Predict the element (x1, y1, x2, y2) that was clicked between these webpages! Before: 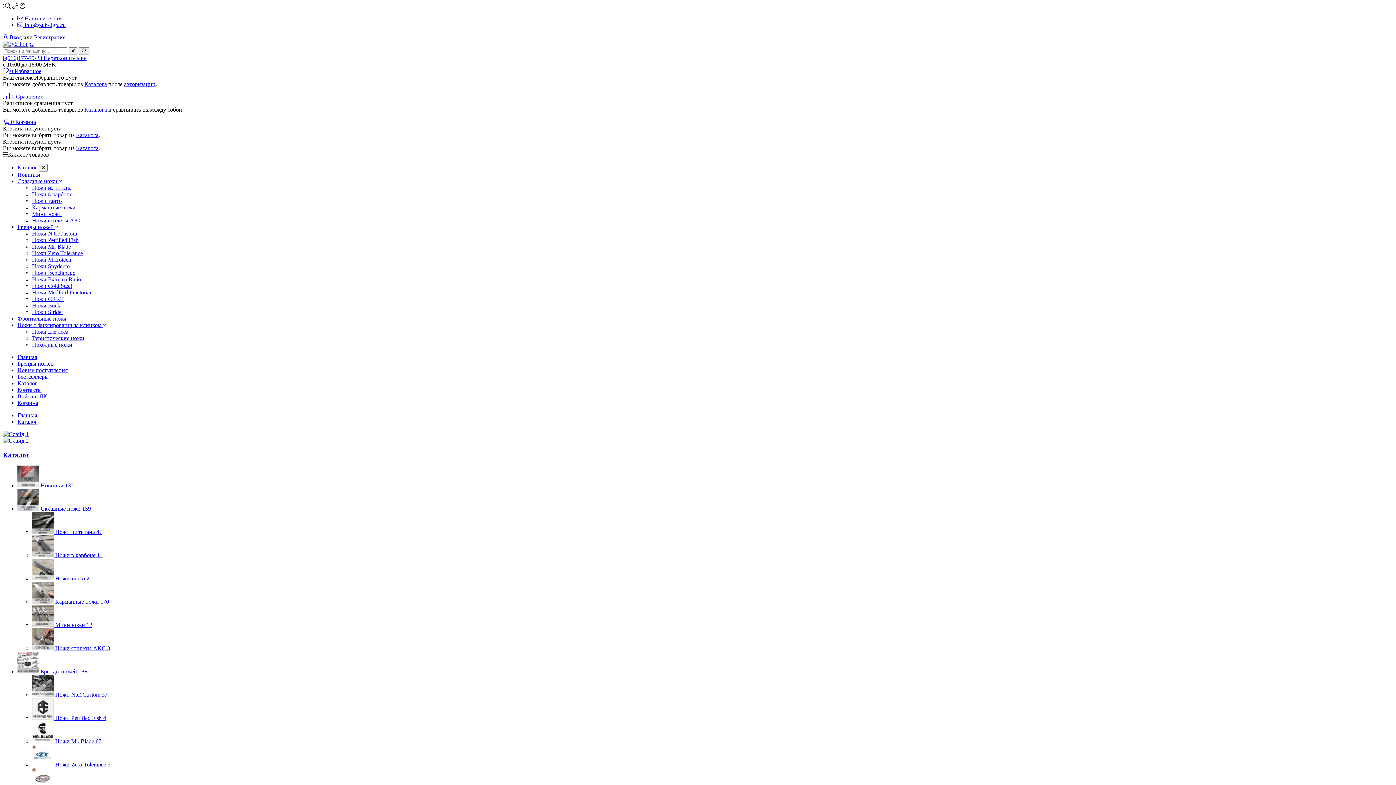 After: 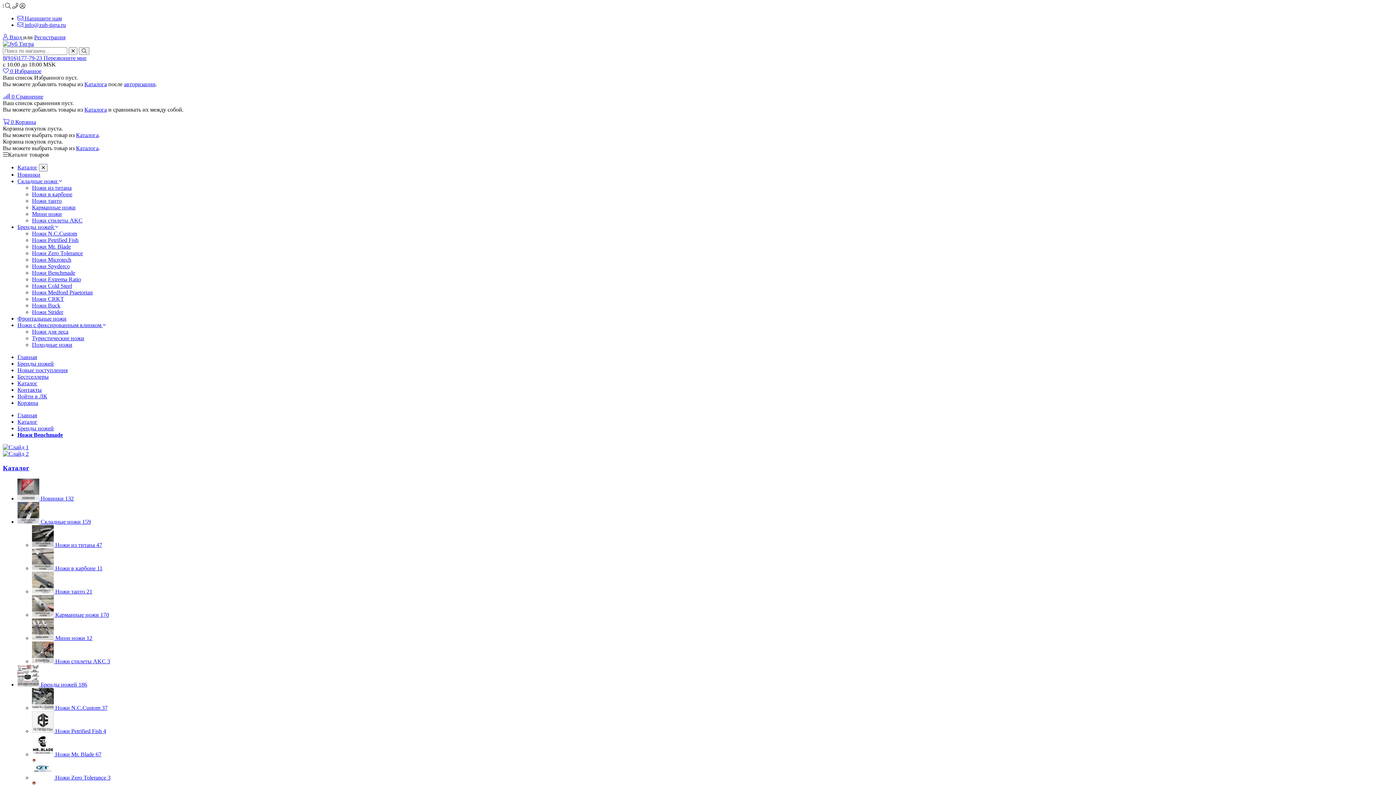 Action: label: Ножи Benchmade bbox: (32, 269, 75, 276)